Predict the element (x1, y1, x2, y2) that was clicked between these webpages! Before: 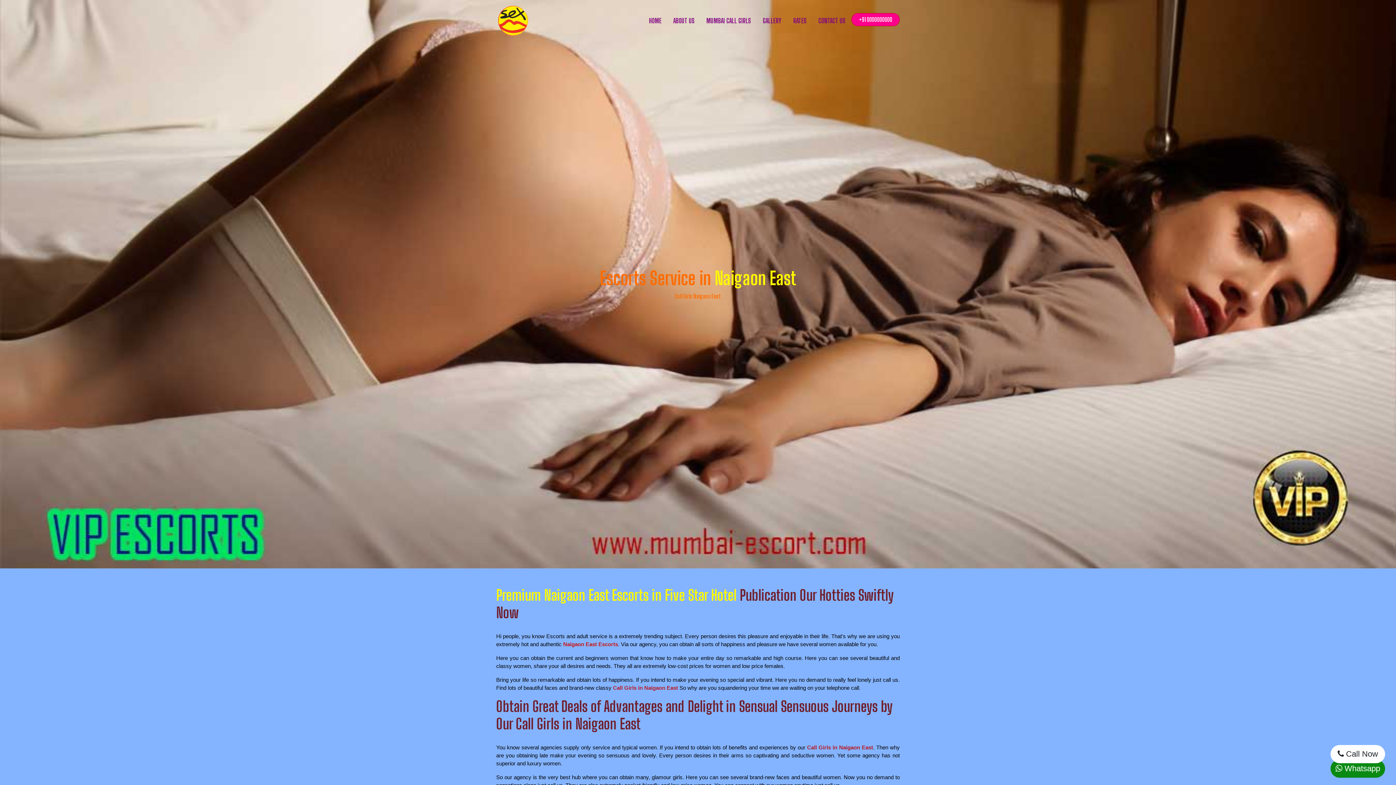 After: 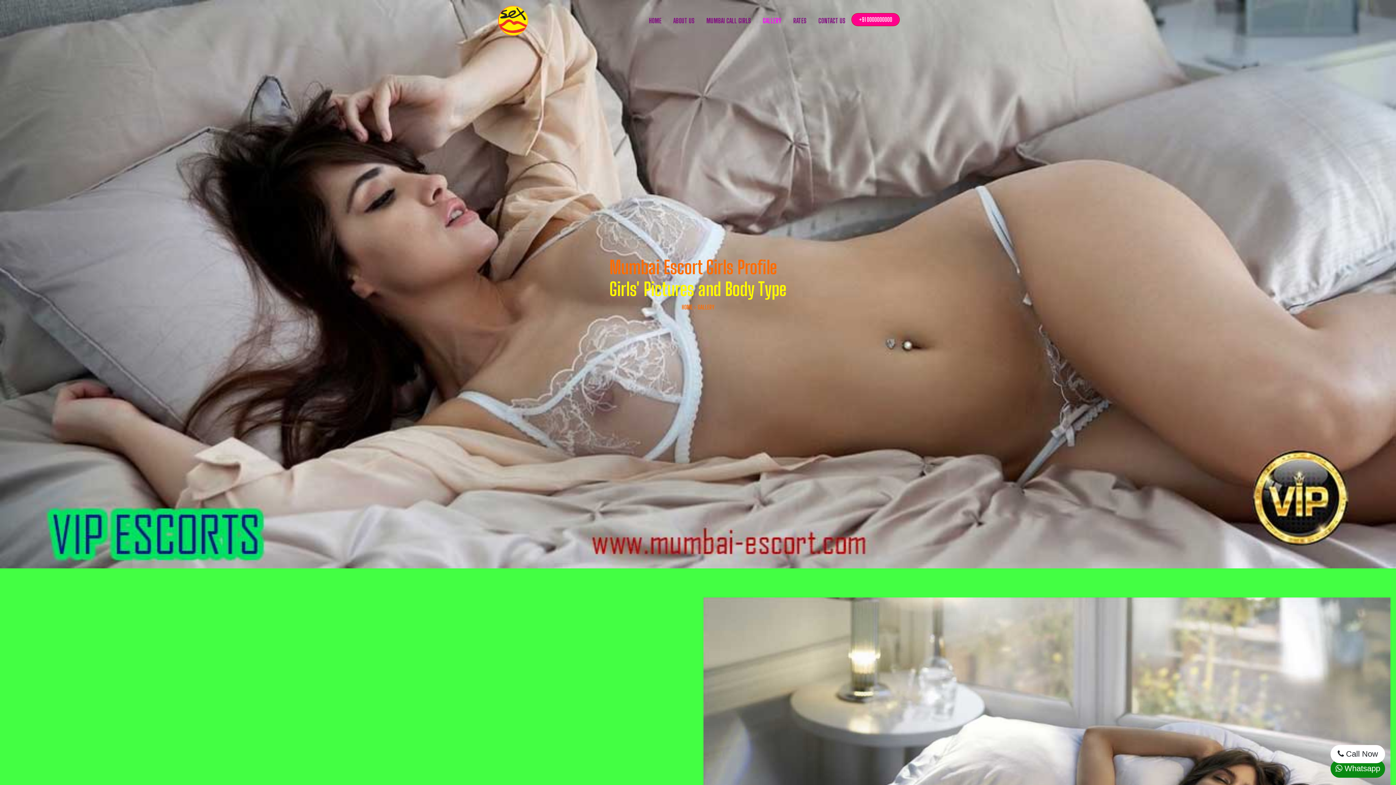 Action: bbox: (757, 12, 787, 28) label: GALLERY